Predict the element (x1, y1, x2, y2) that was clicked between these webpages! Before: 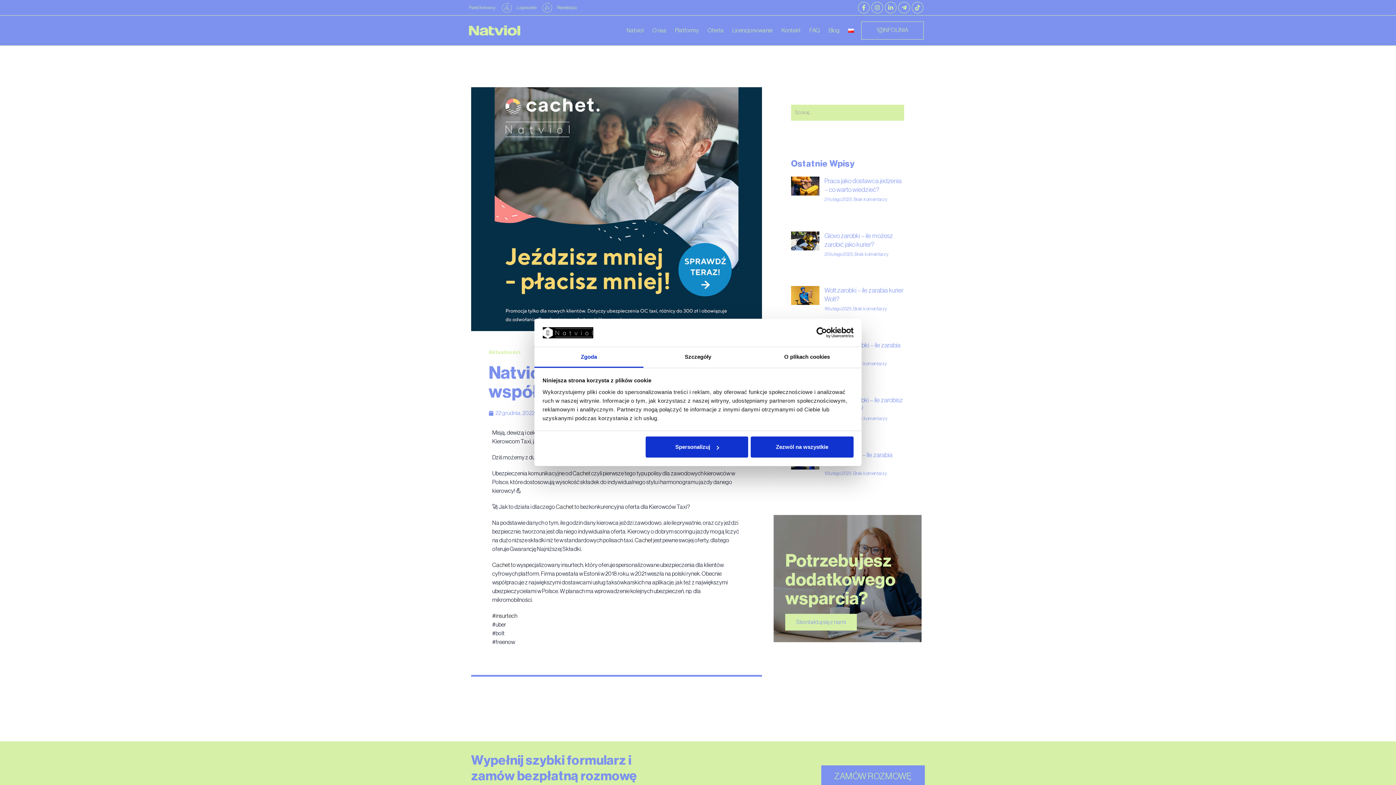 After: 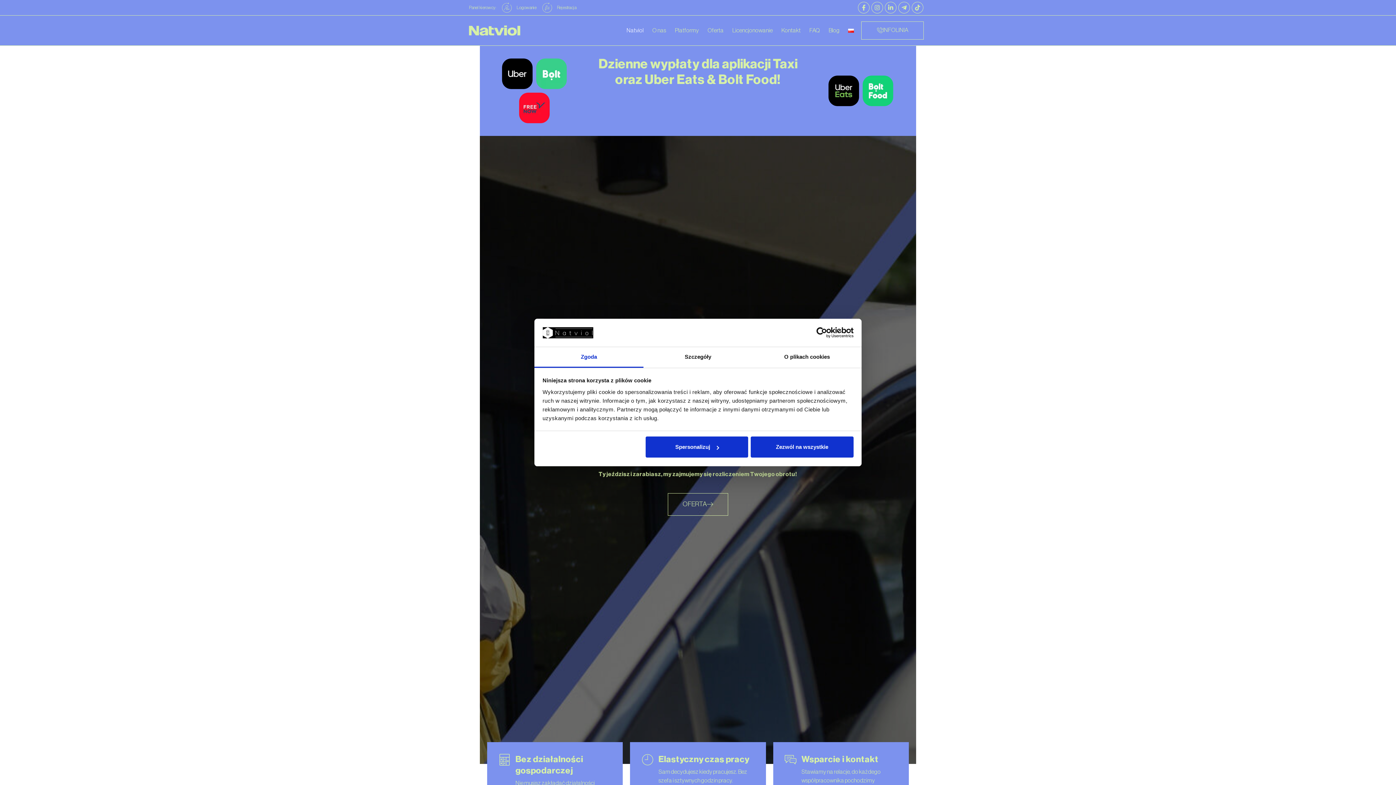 Action: label: 22 grudnia, 2022 bbox: (488, 408, 534, 417)